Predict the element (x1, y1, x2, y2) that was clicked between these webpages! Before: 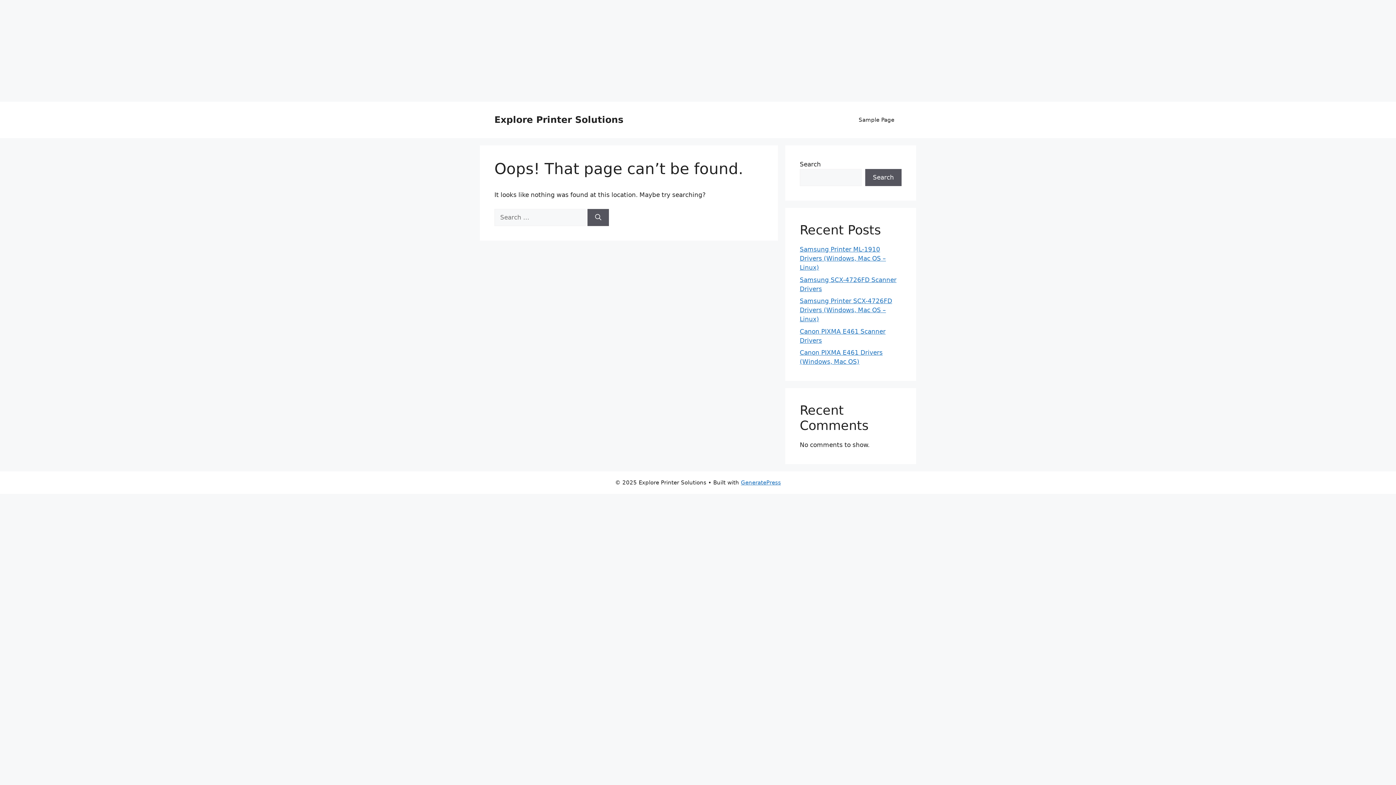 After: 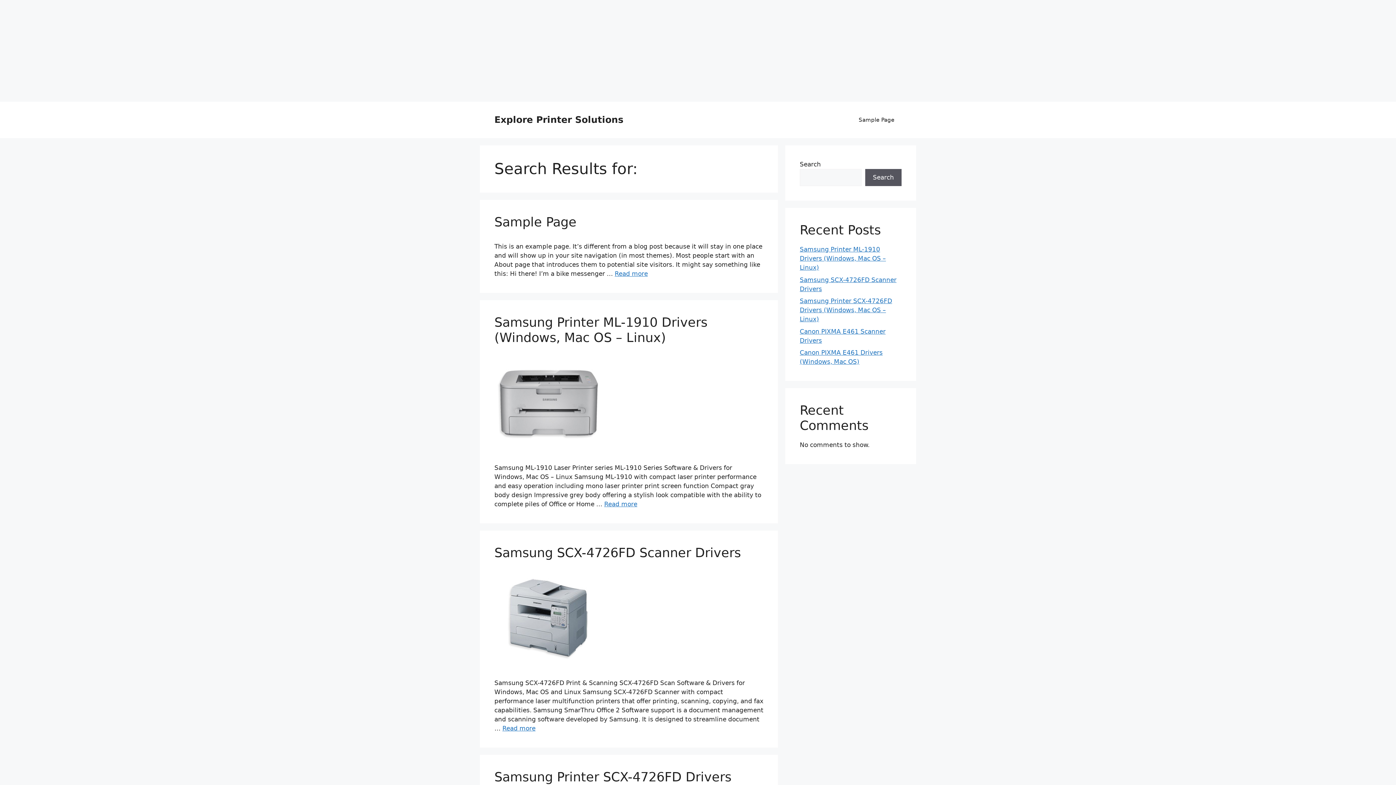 Action: bbox: (587, 208, 609, 226) label: Search